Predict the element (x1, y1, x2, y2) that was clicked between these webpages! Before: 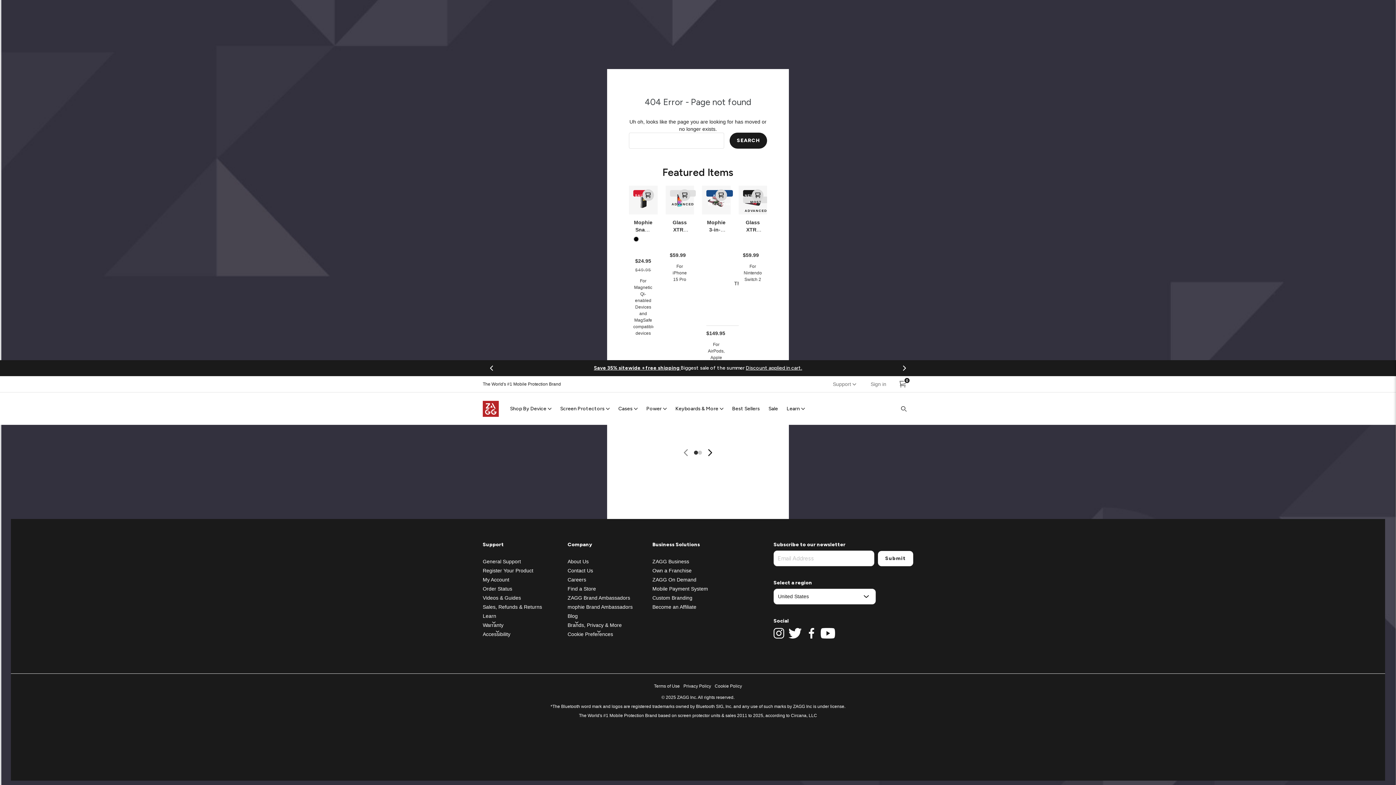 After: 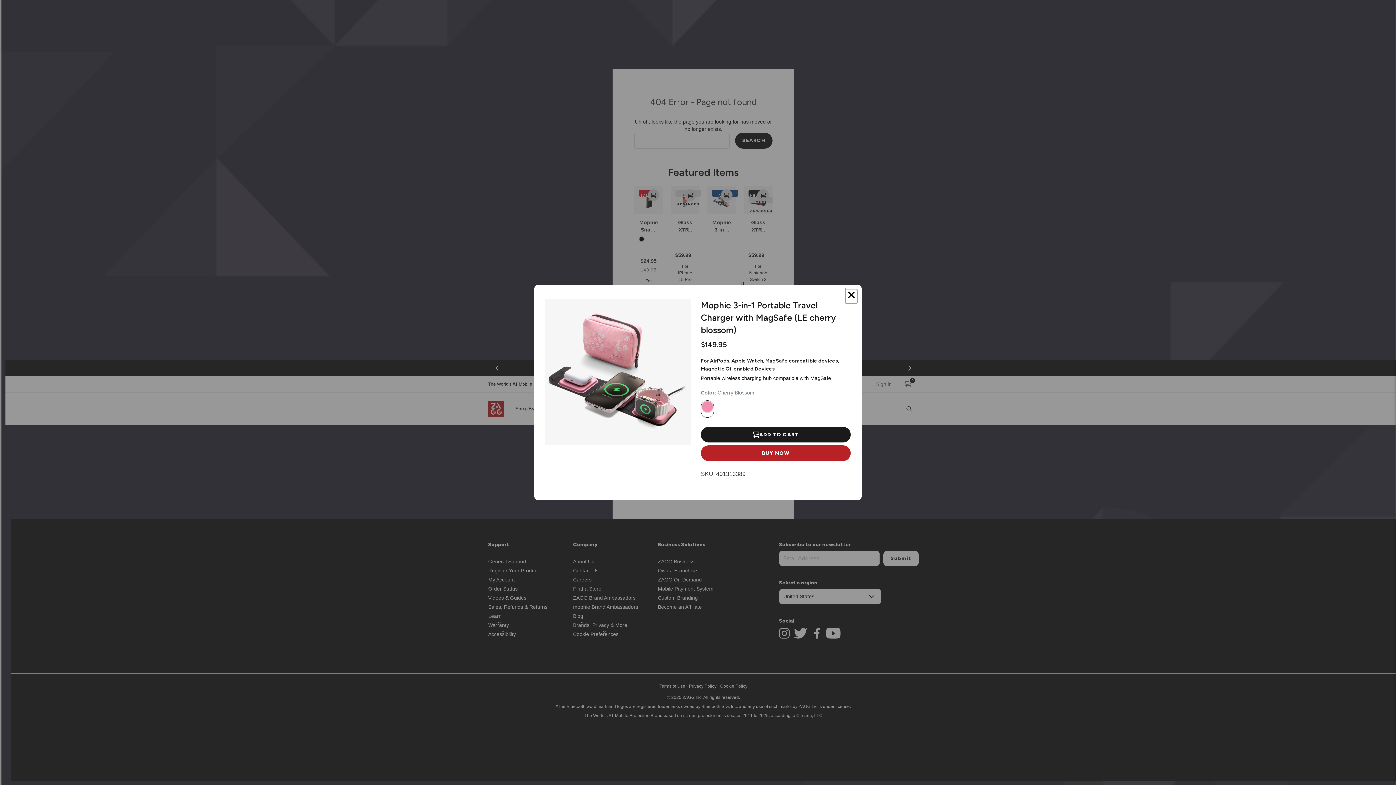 Action: bbox: (715, 189, 727, 201) label: OPEN